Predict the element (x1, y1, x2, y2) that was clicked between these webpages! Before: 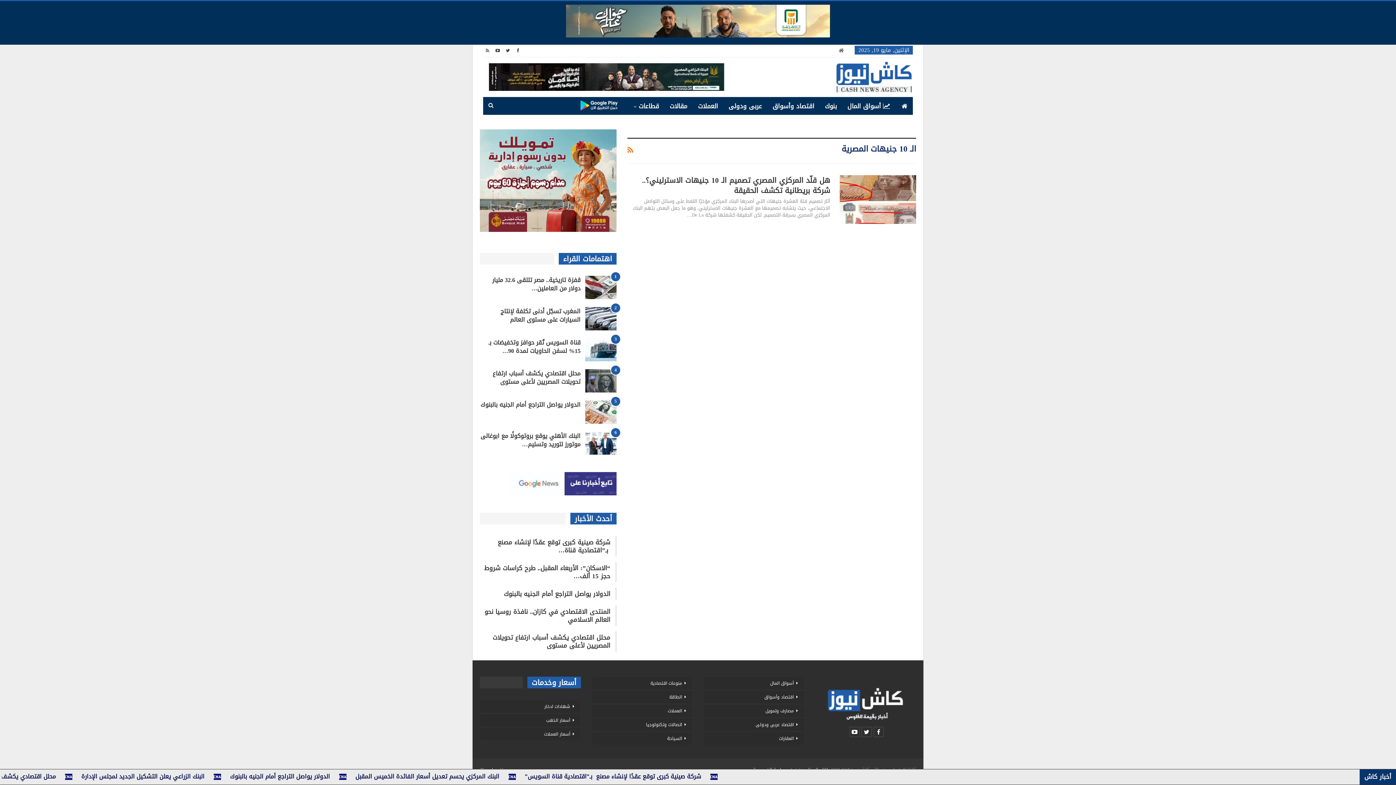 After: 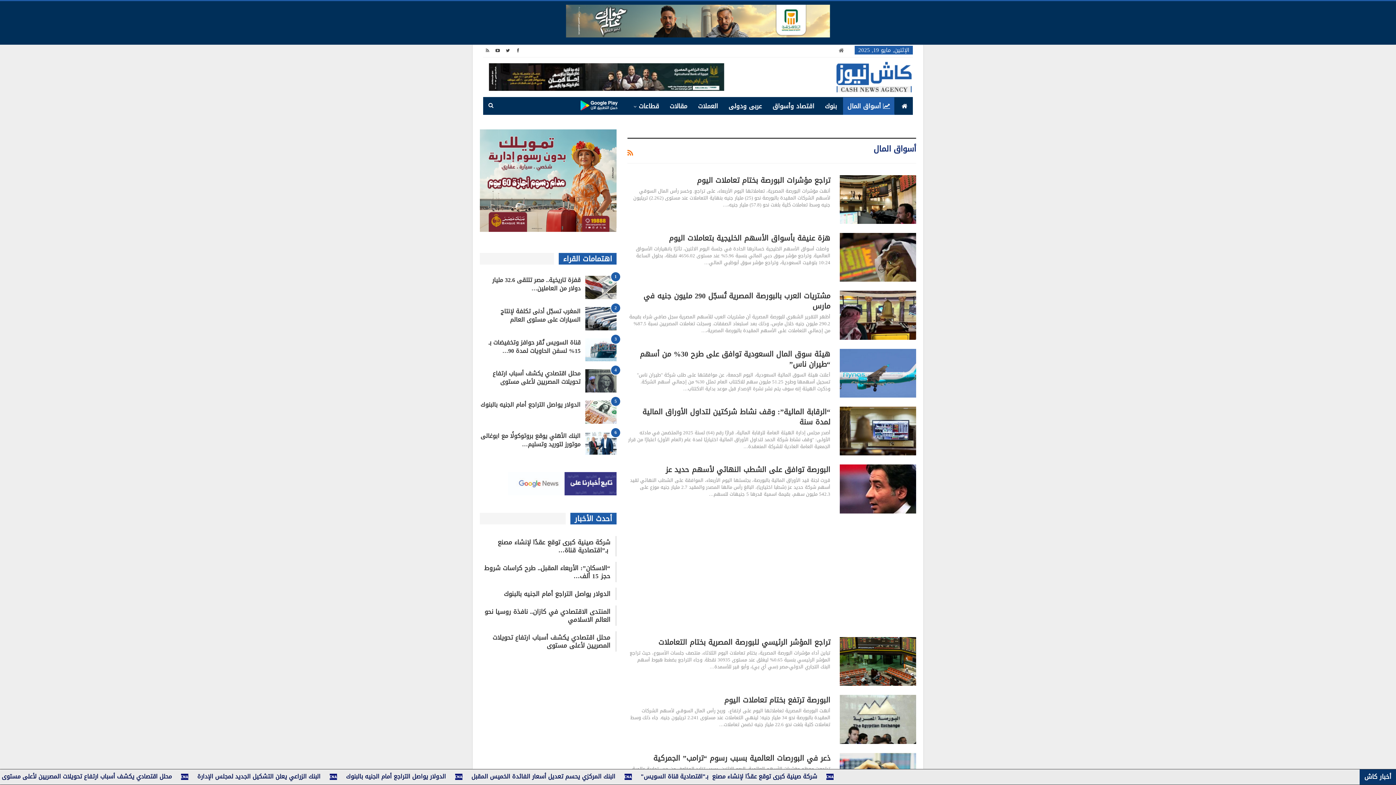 Action: label: أسواق المال bbox: (843, 97, 894, 114)